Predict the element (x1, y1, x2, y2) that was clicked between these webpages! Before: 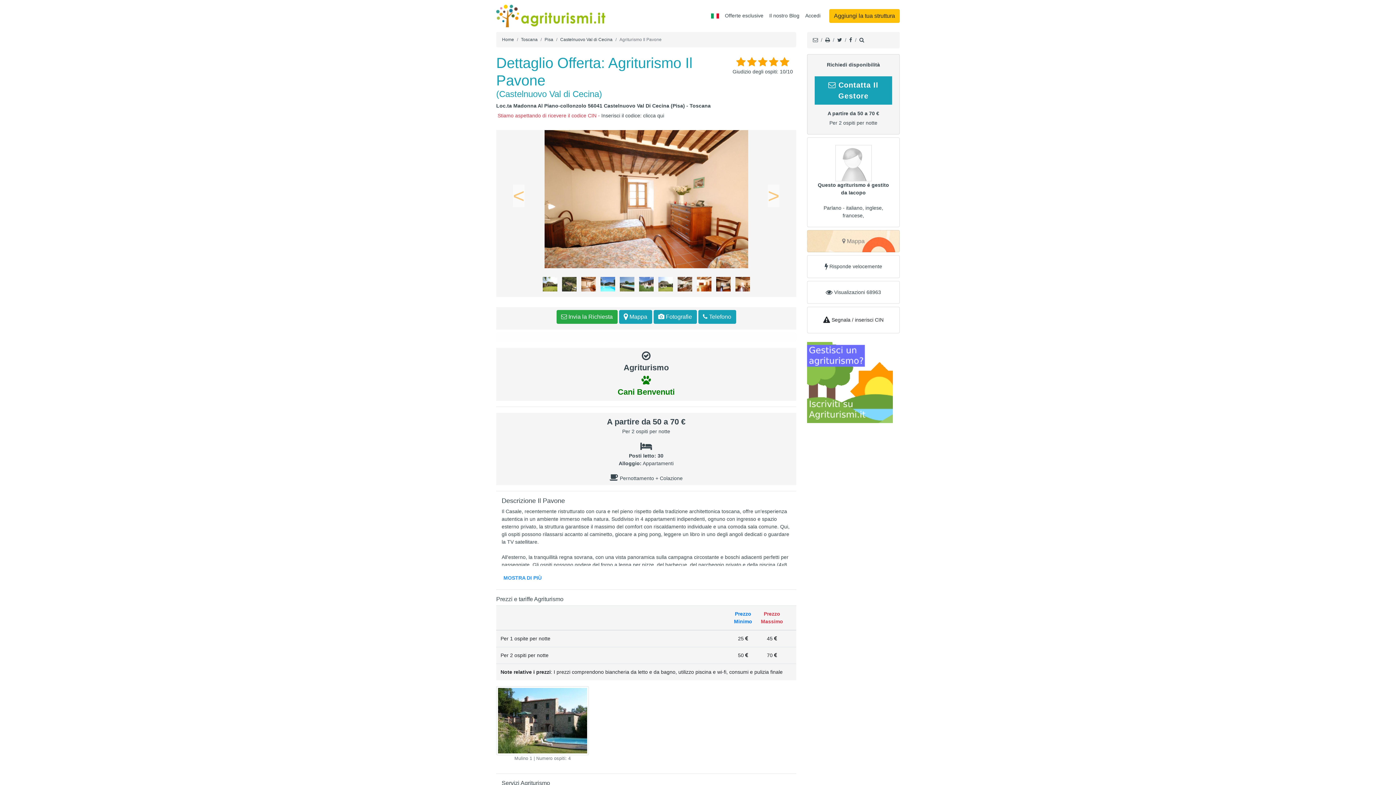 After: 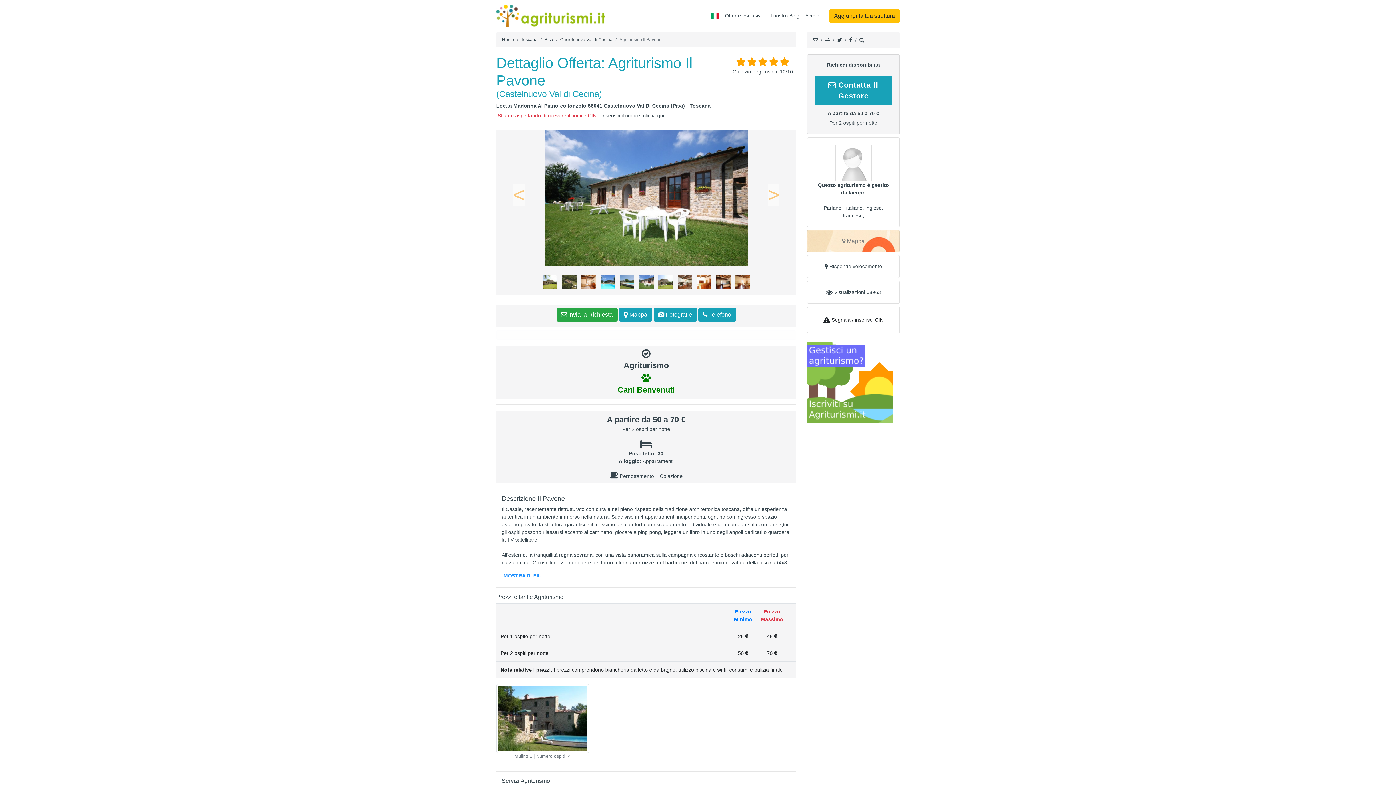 Action: bbox: (639, 274, 653, 289)